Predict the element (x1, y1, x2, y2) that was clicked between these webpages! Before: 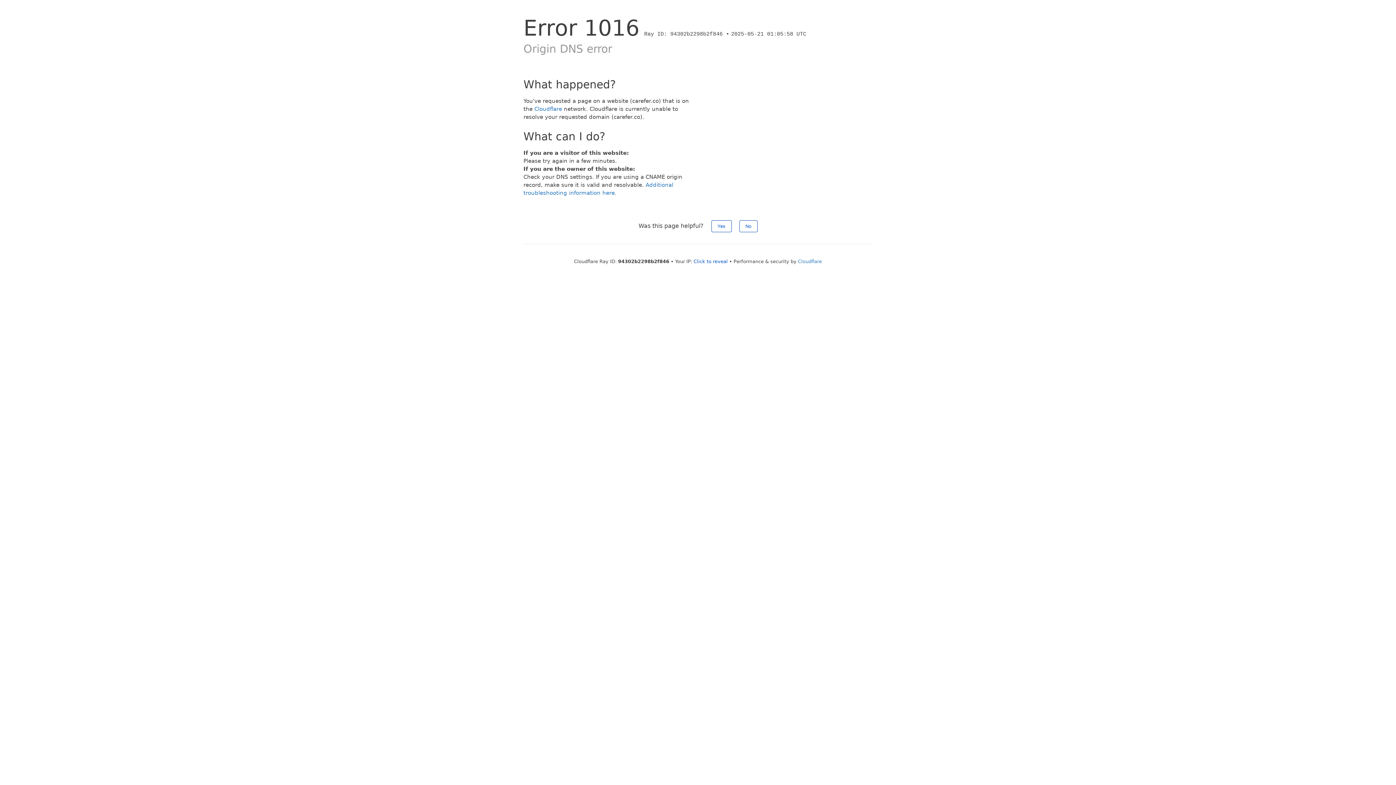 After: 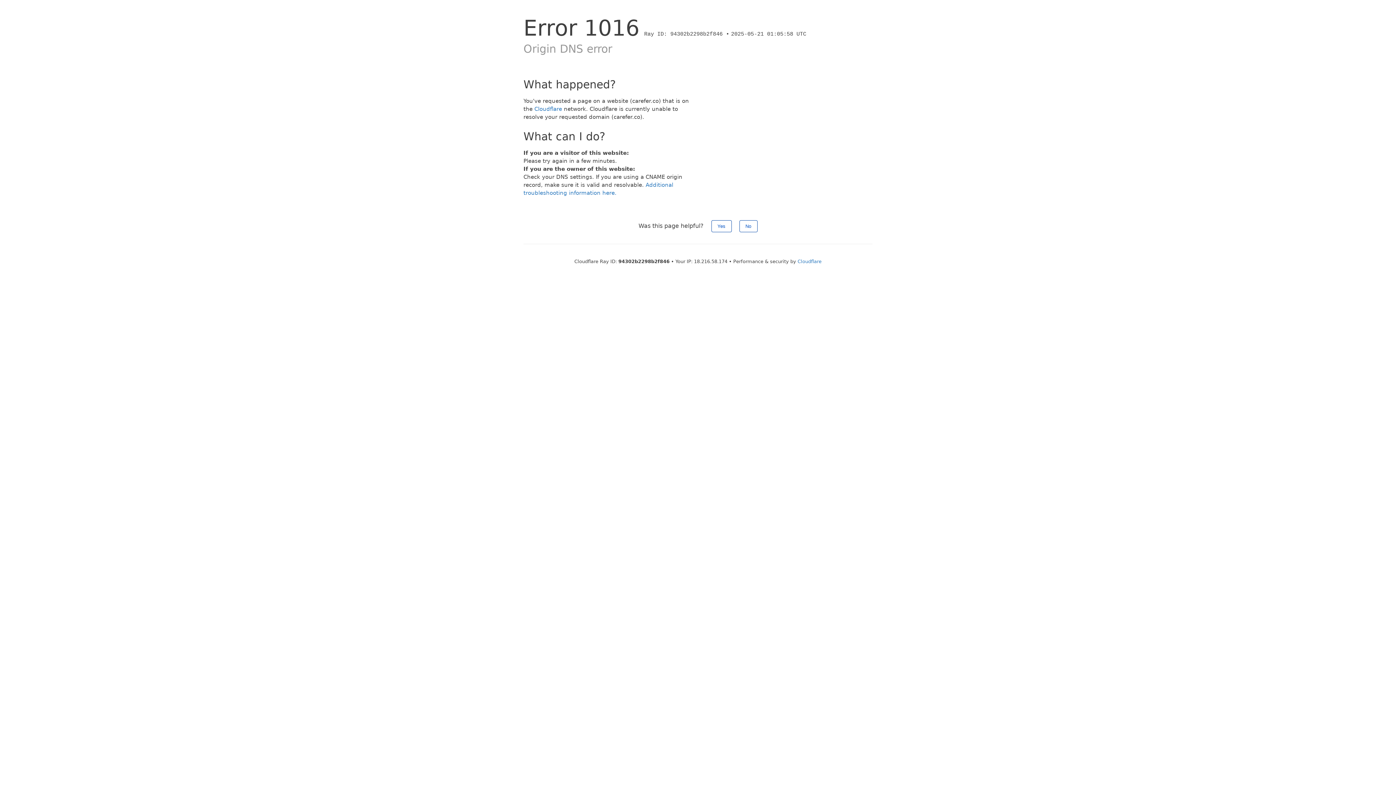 Action: label: Click to reveal bbox: (693, 258, 728, 264)